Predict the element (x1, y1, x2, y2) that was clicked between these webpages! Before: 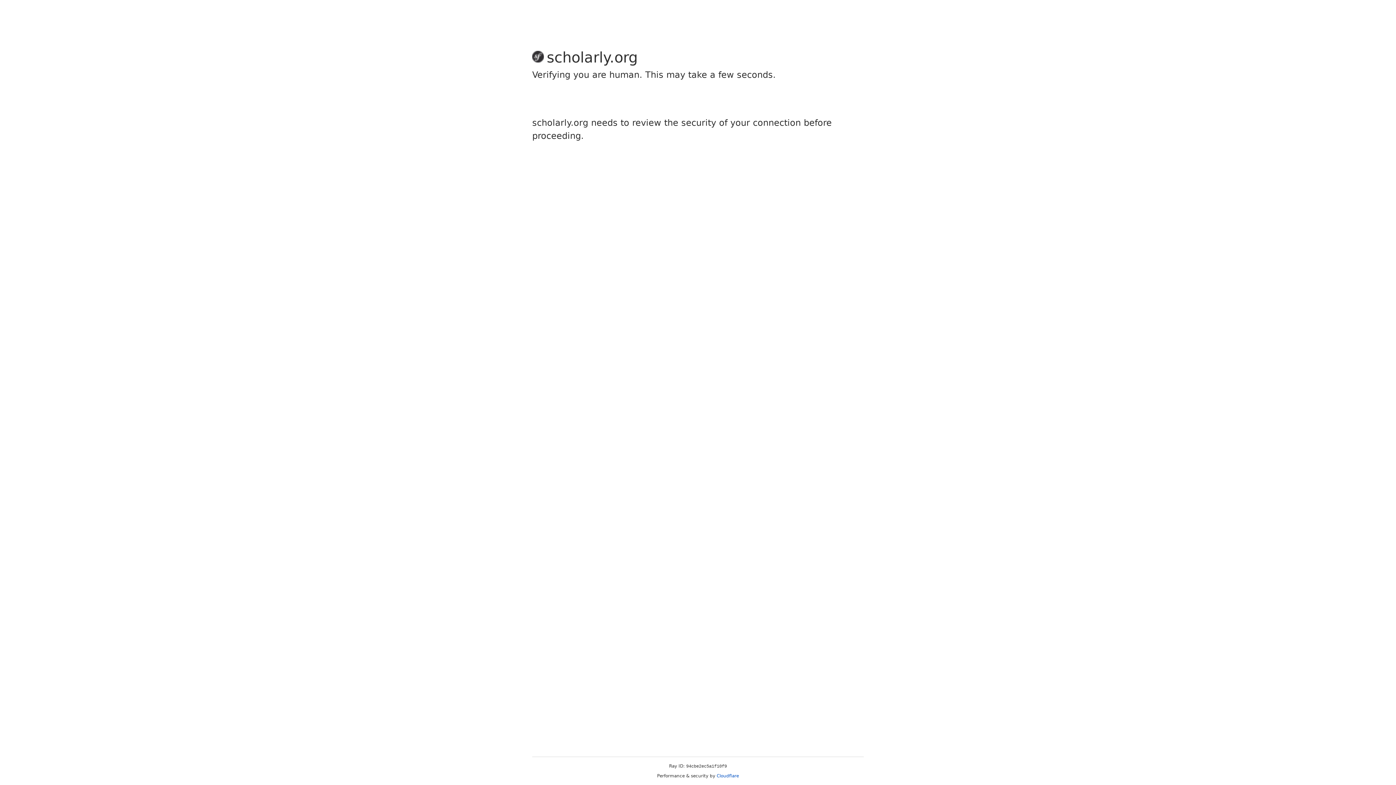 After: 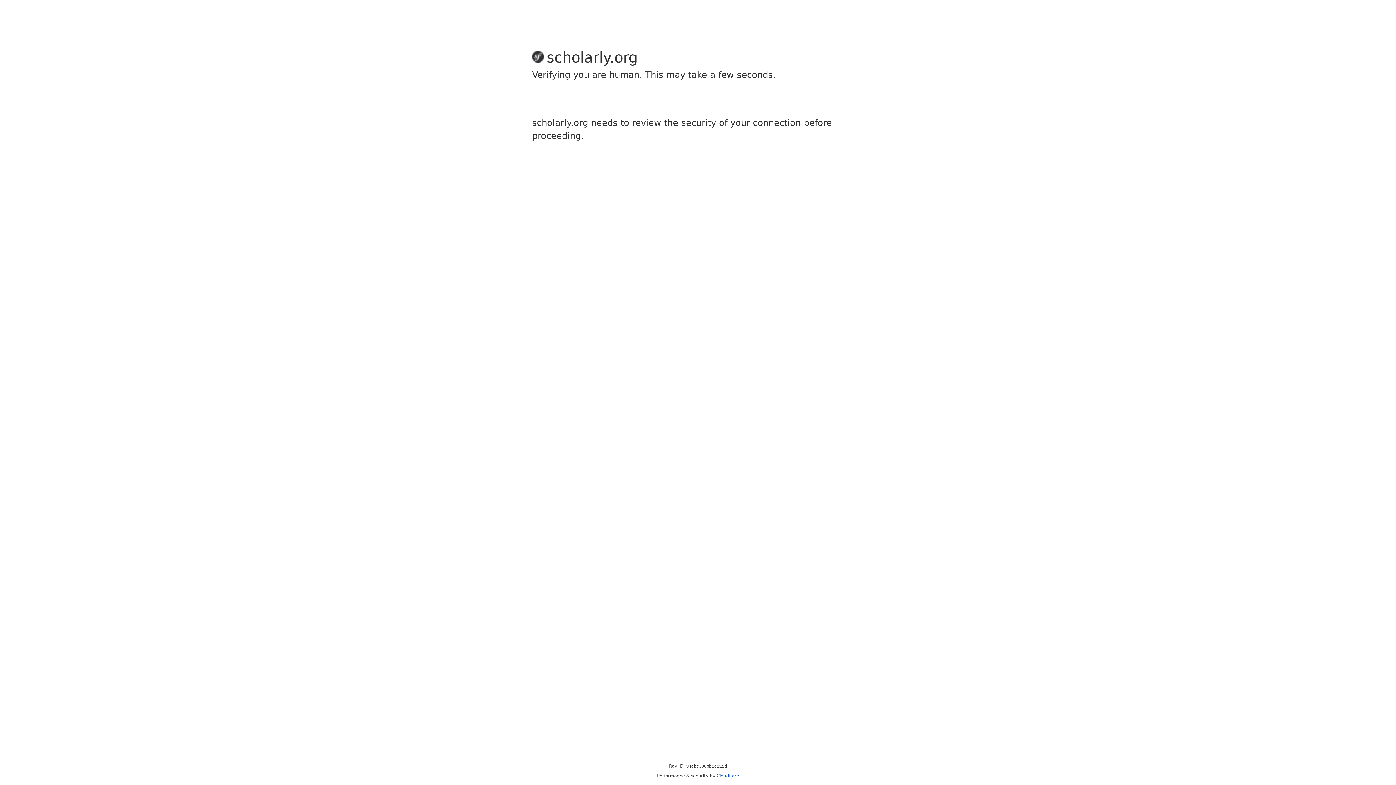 Action: label: Cloudflare bbox: (716, 773, 739, 778)